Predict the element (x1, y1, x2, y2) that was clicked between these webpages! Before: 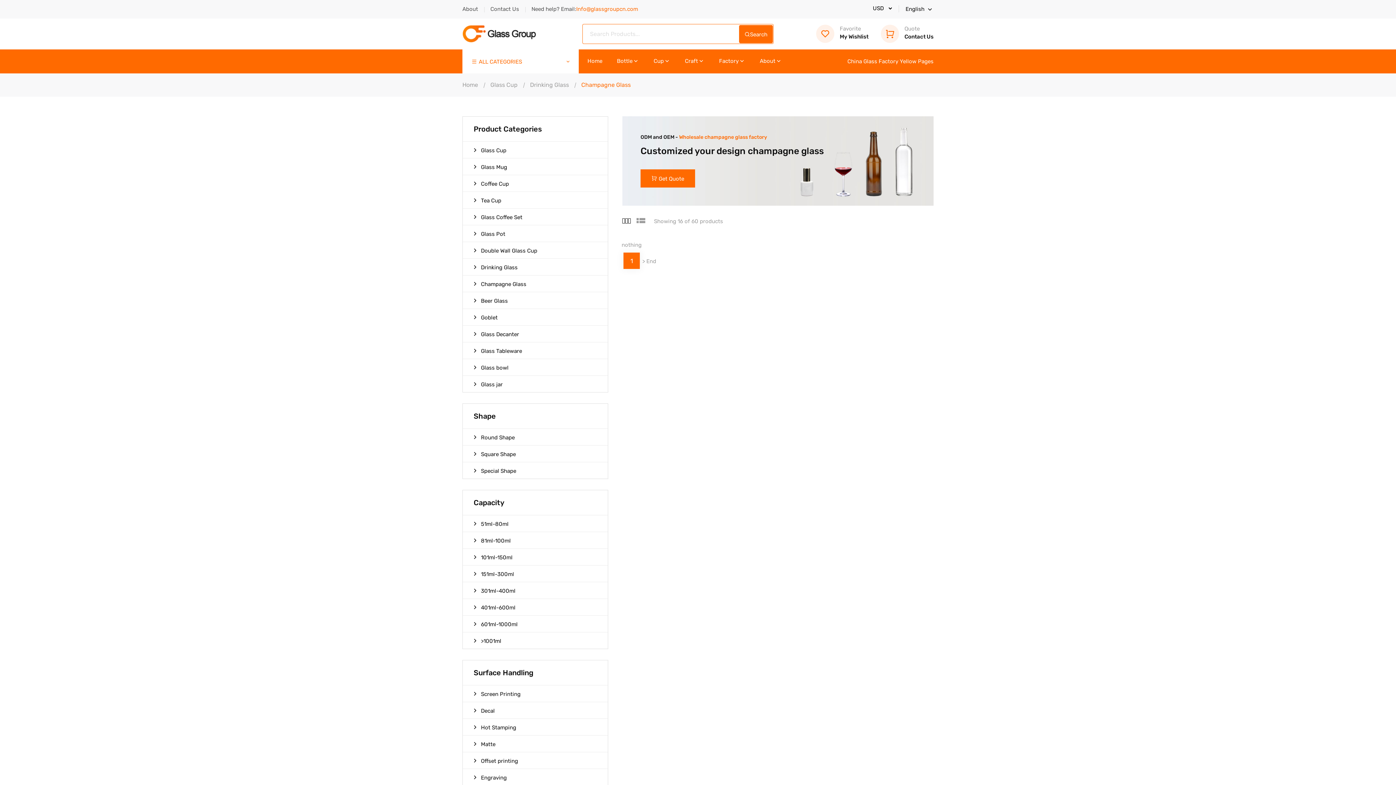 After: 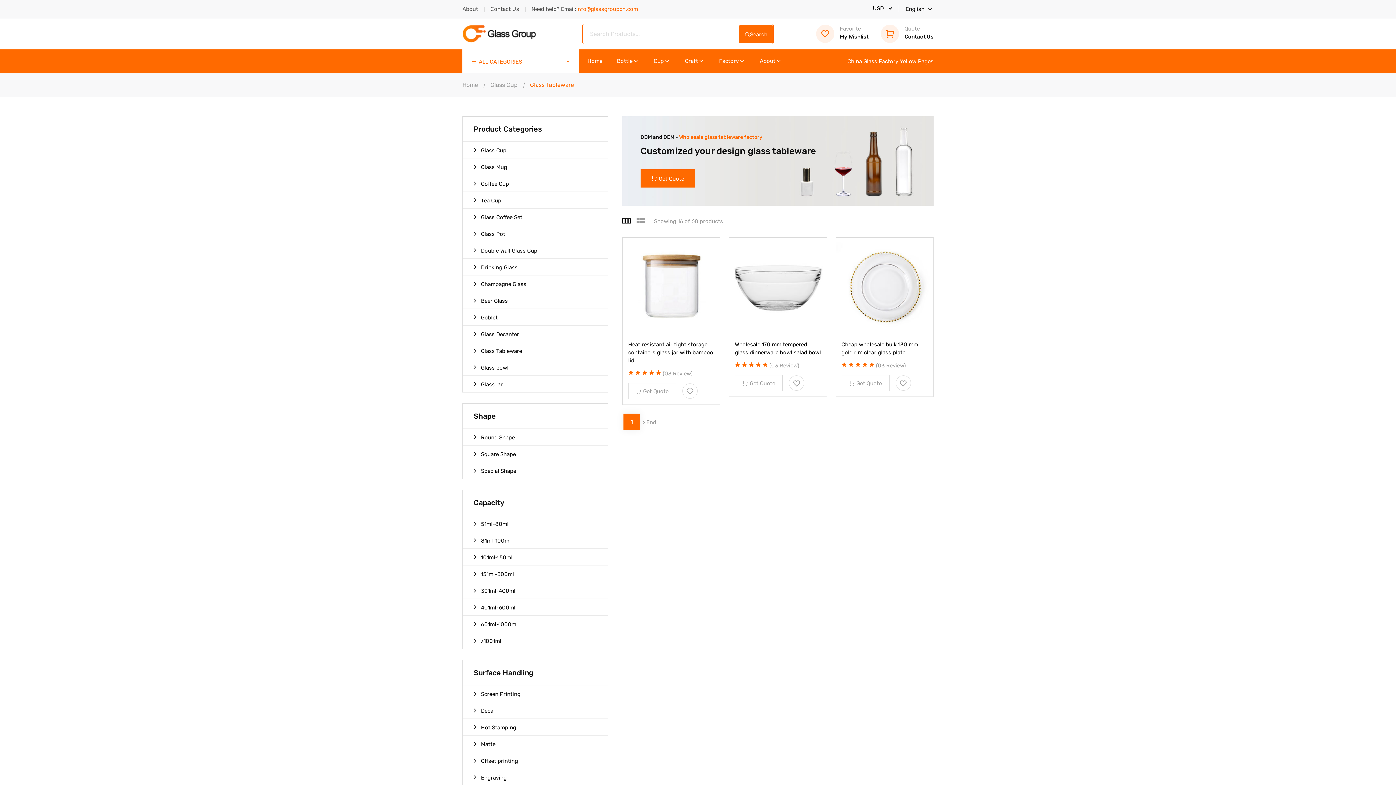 Action: label: Glass Tableware bbox: (473, 343, 597, 355)